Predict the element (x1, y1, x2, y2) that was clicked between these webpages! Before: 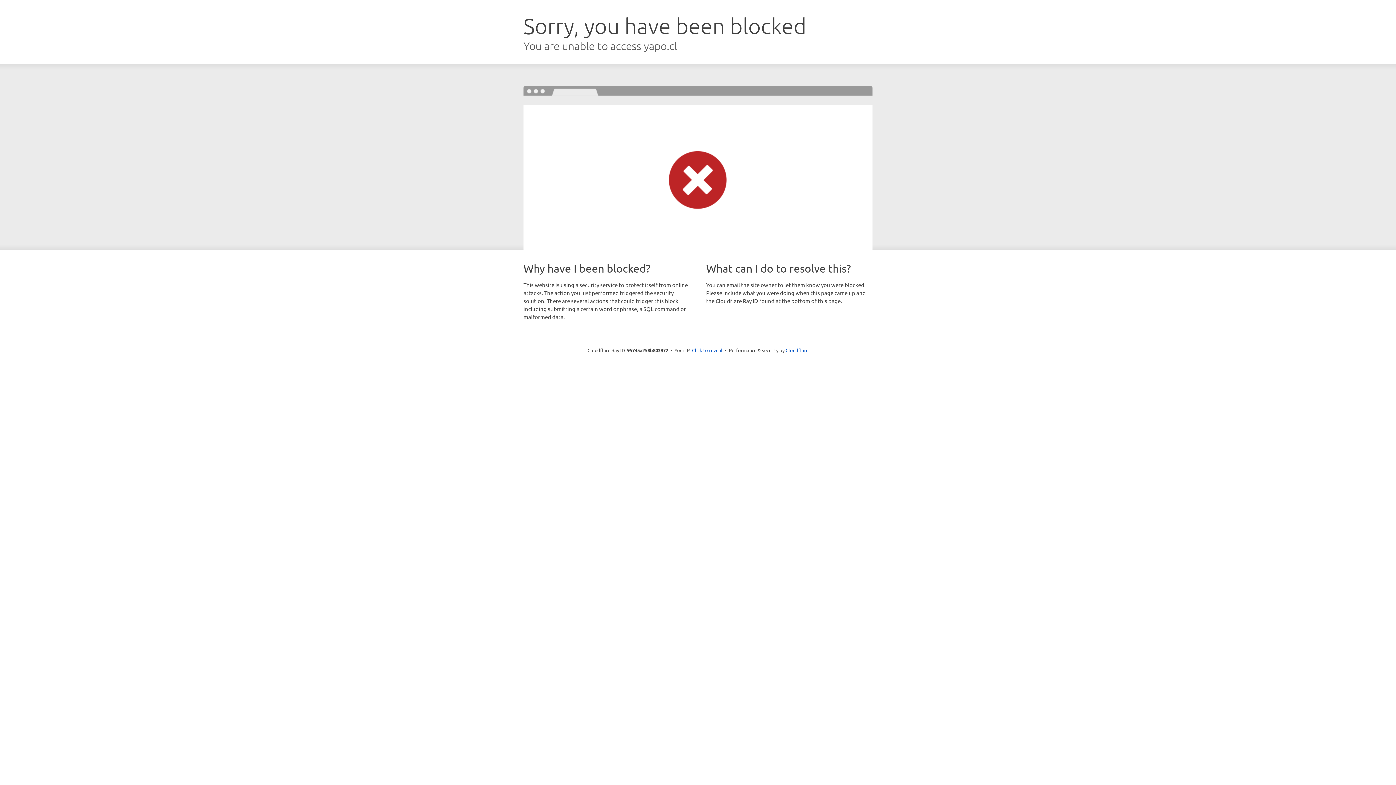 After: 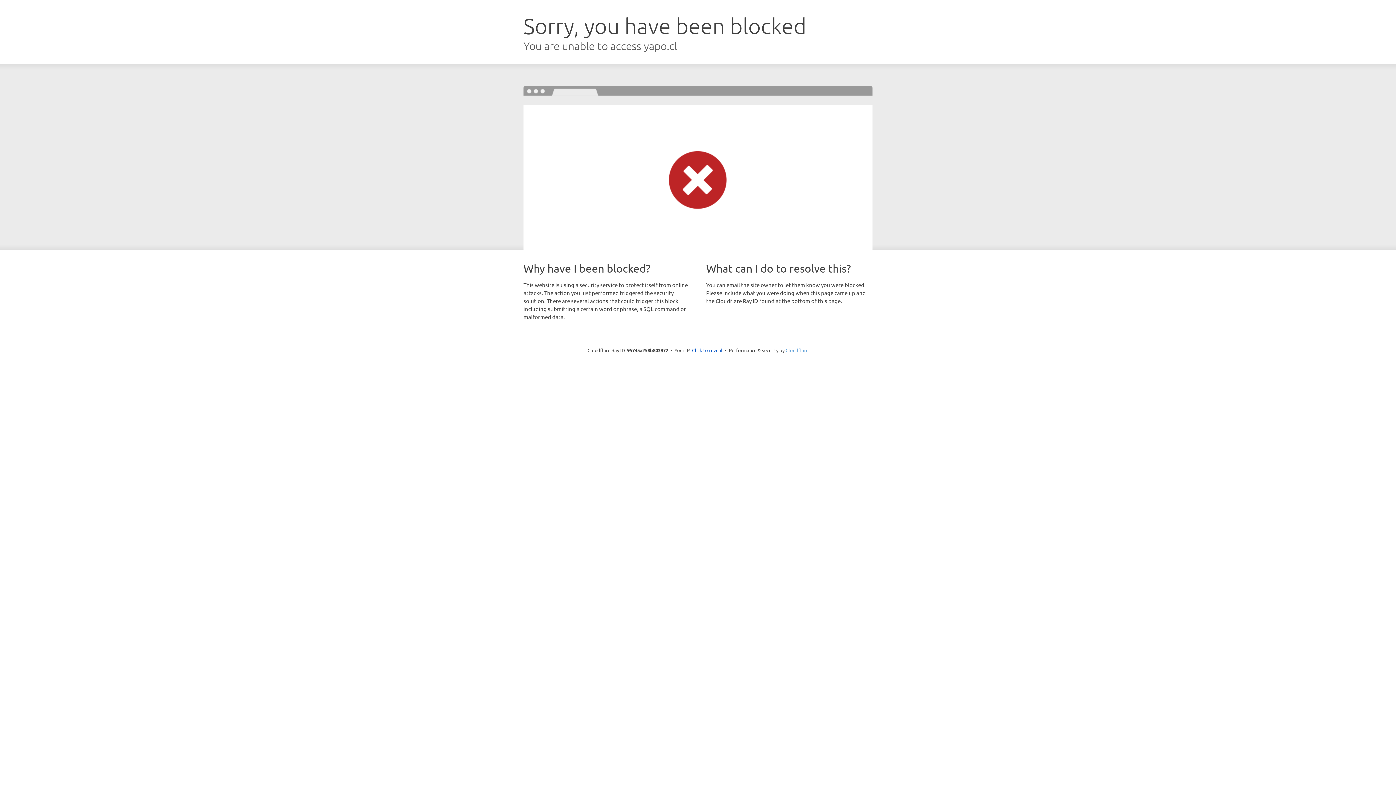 Action: bbox: (785, 347, 808, 353) label: Cloudflare